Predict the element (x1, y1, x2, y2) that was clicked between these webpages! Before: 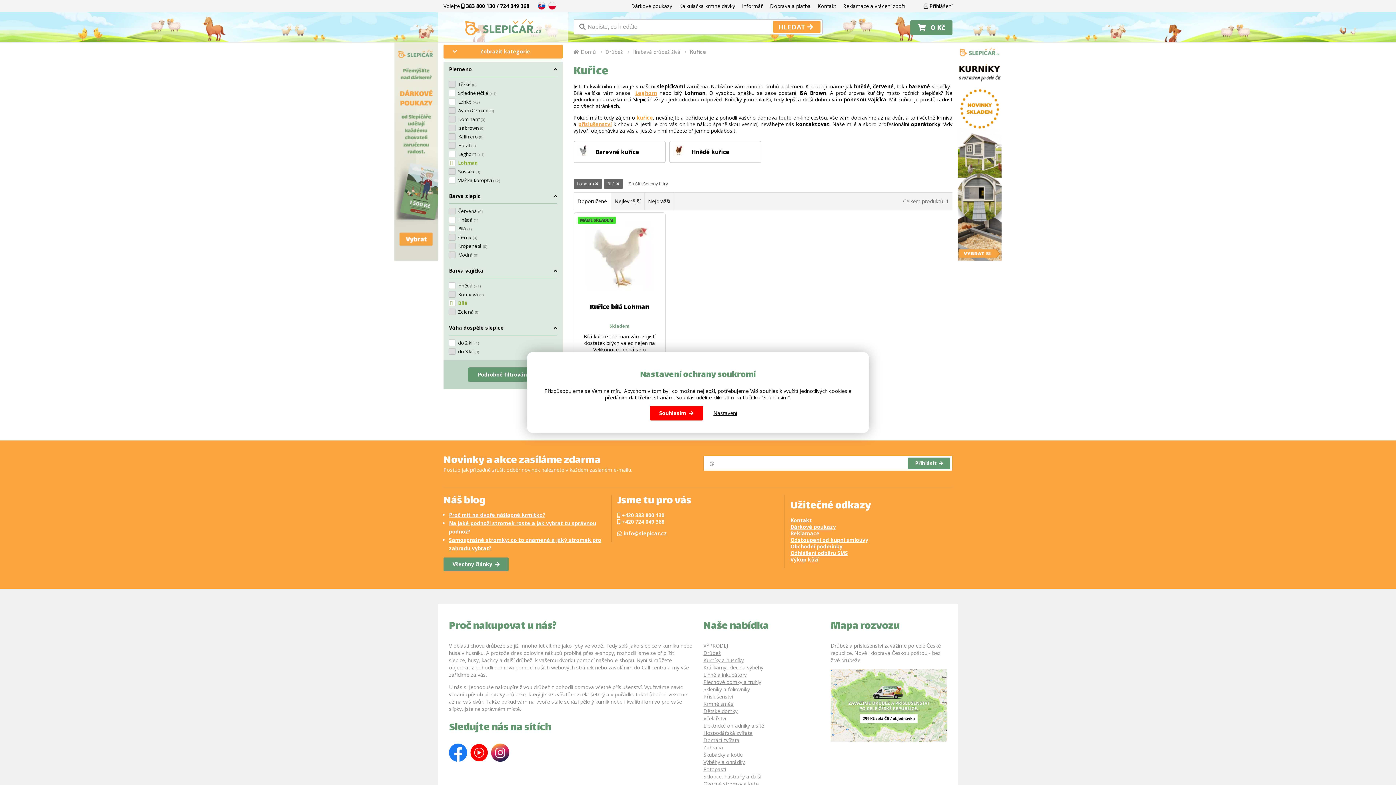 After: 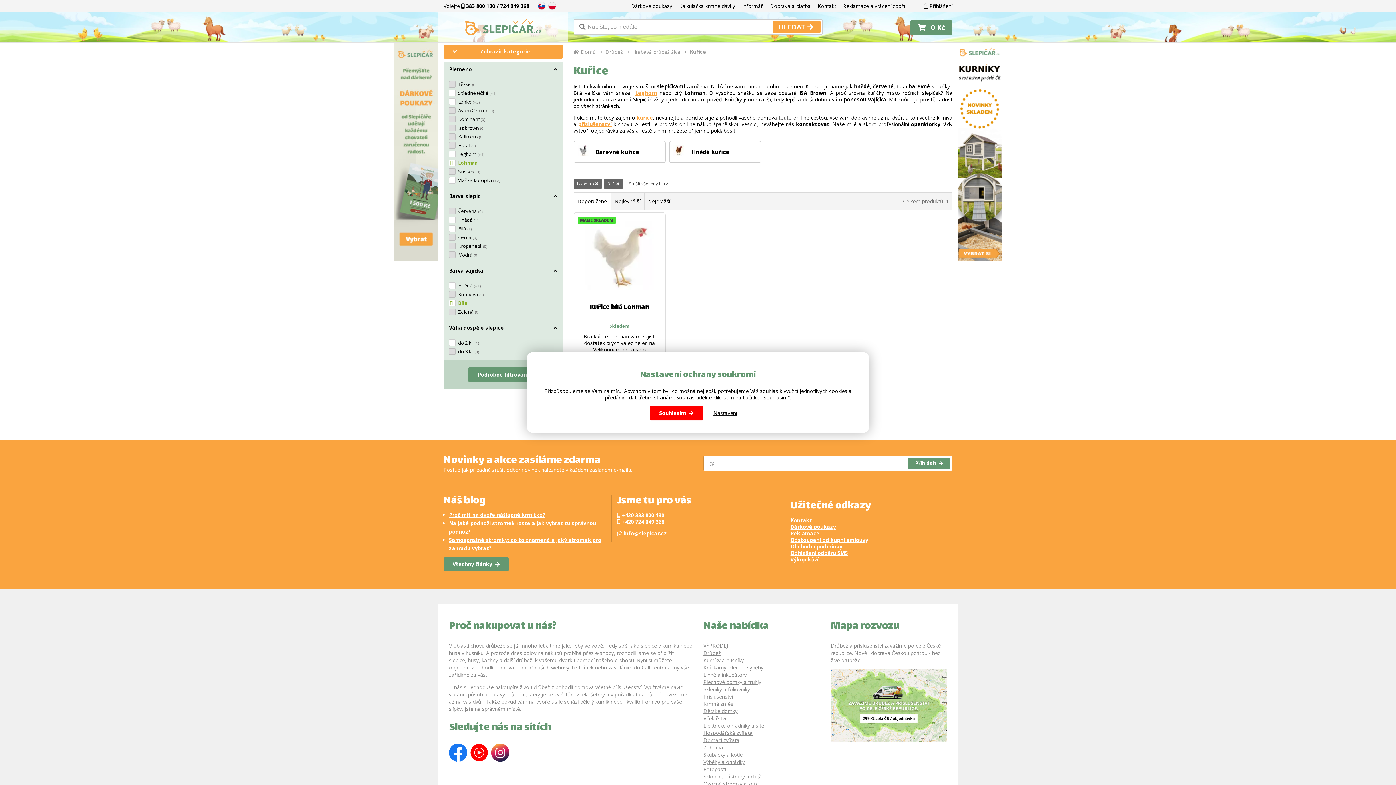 Action: bbox: (458, 107, 493, 113) label: Ayam Cemani (0)